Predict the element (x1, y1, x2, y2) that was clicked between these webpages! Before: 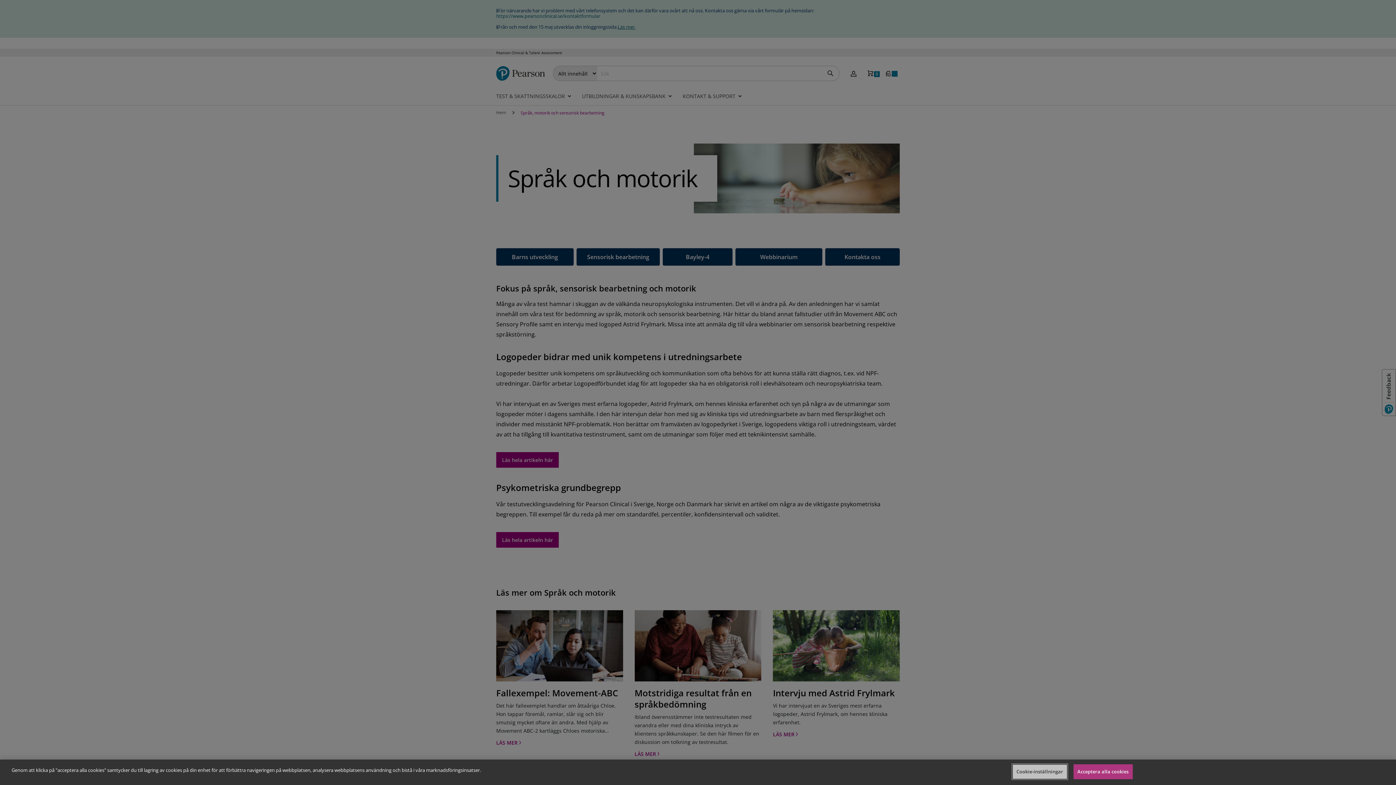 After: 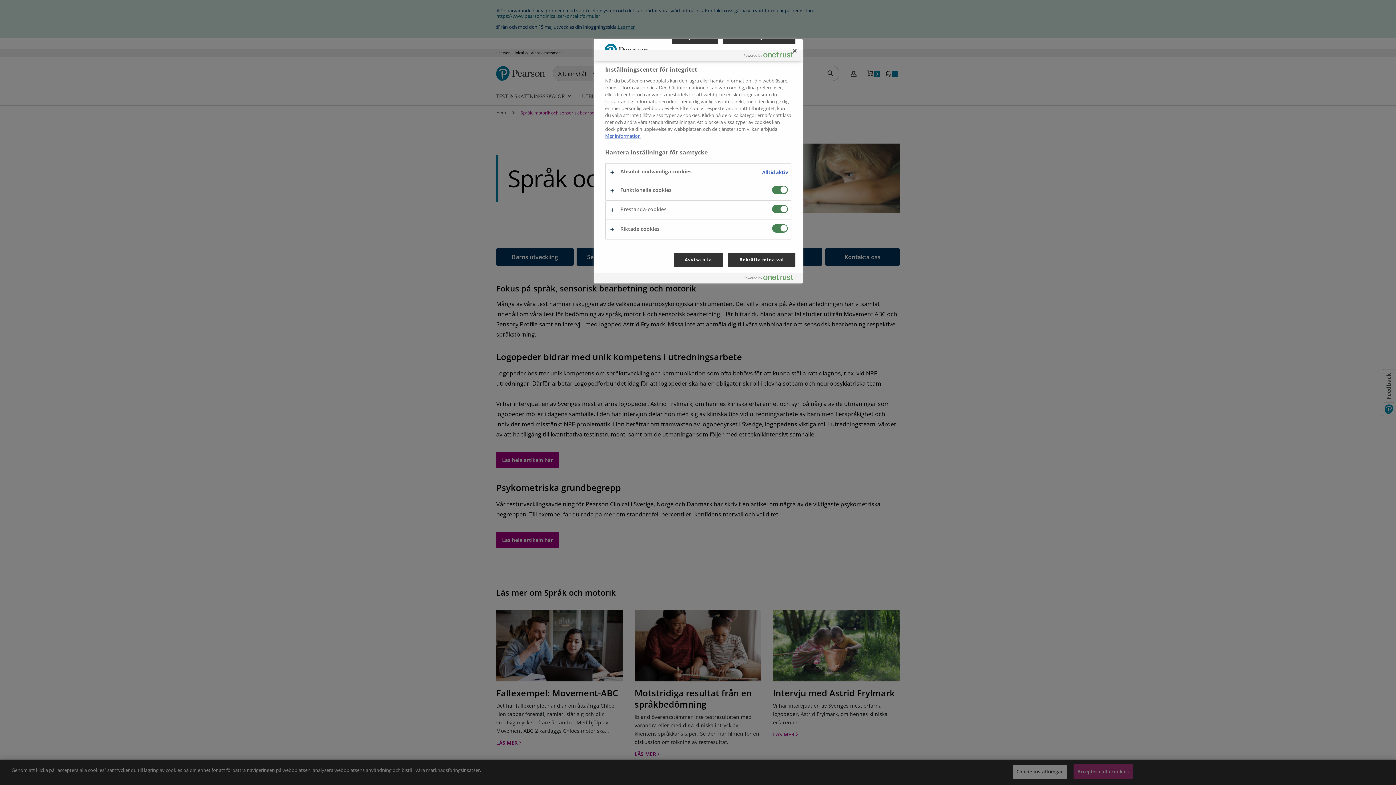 Action: label: Cookie-inställningar bbox: (1012, 764, 1067, 779)